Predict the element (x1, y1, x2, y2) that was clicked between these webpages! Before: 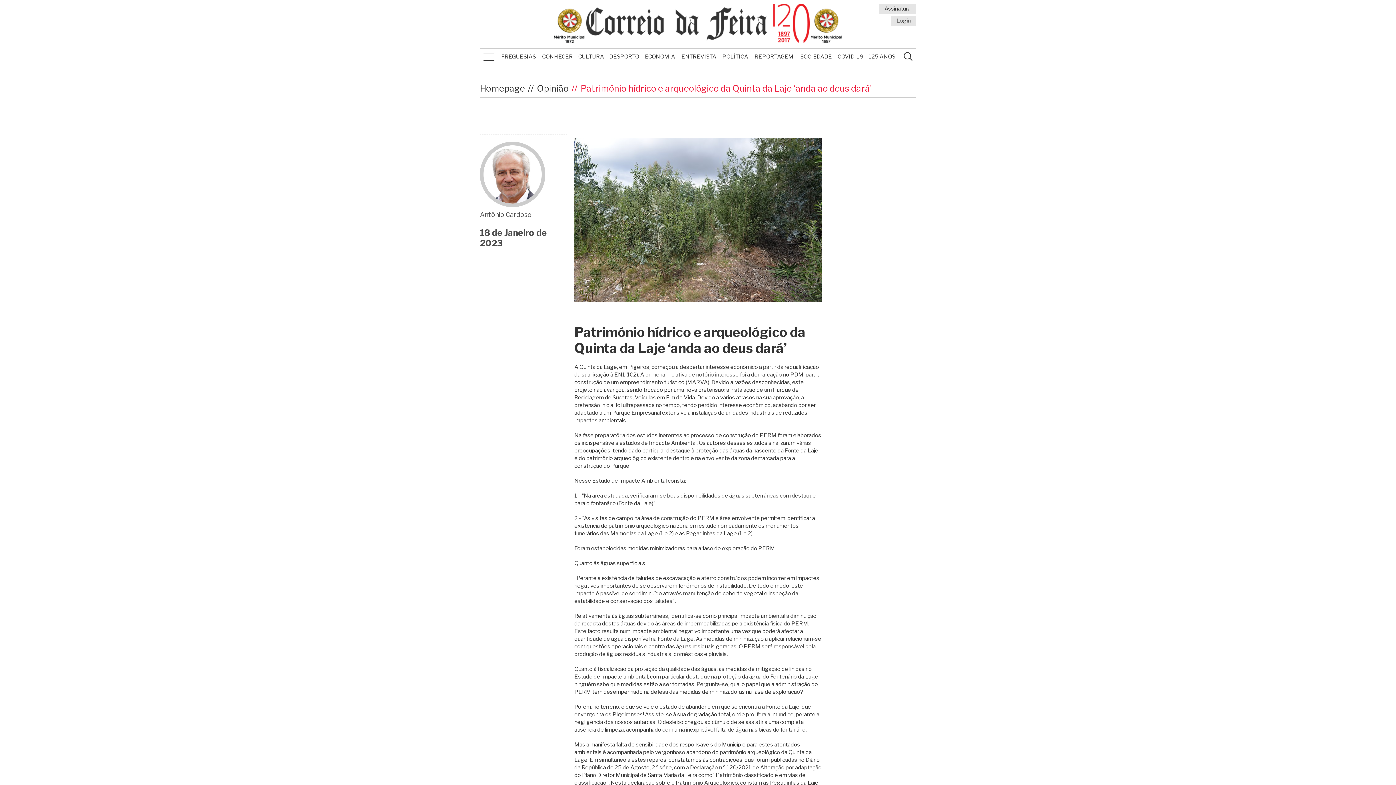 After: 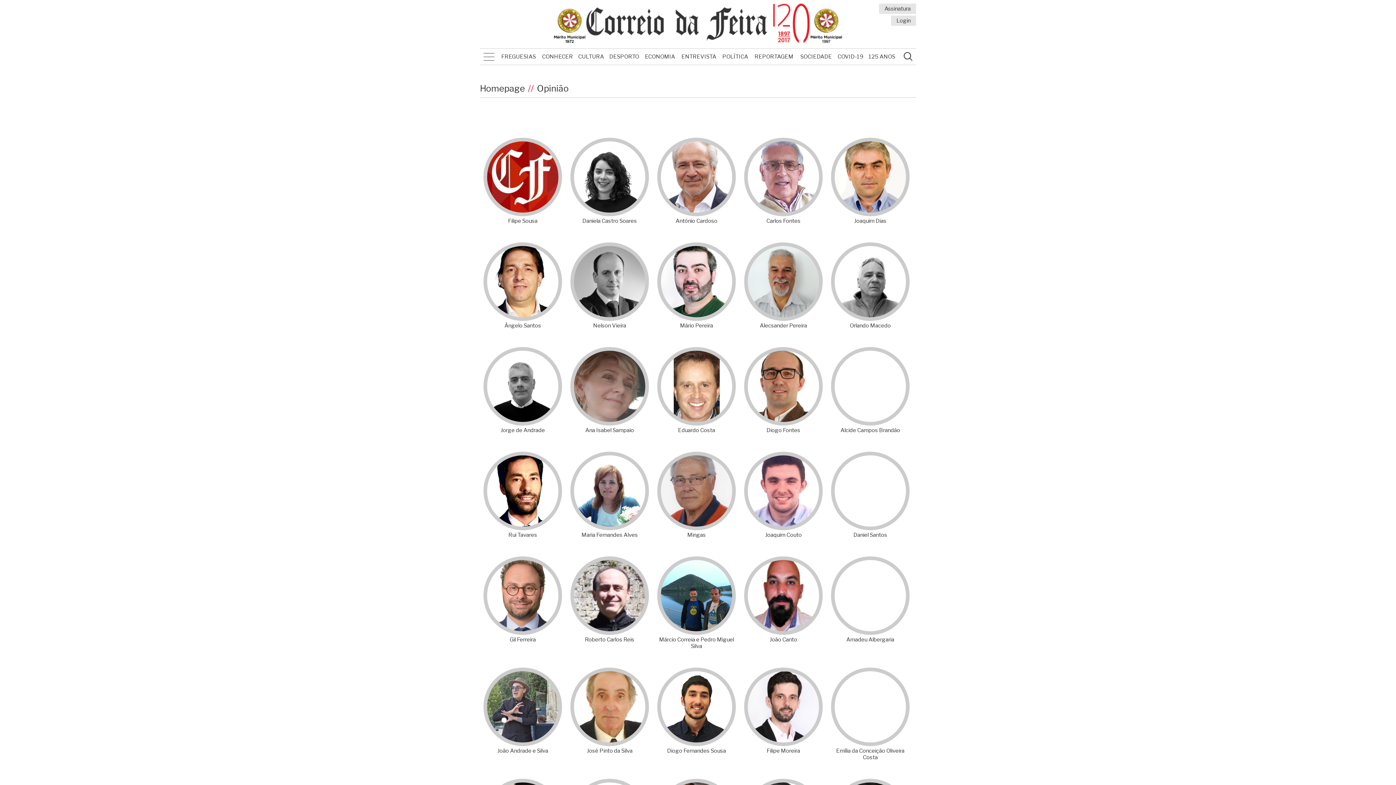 Action: bbox: (537, 83, 568, 93) label: Opinião